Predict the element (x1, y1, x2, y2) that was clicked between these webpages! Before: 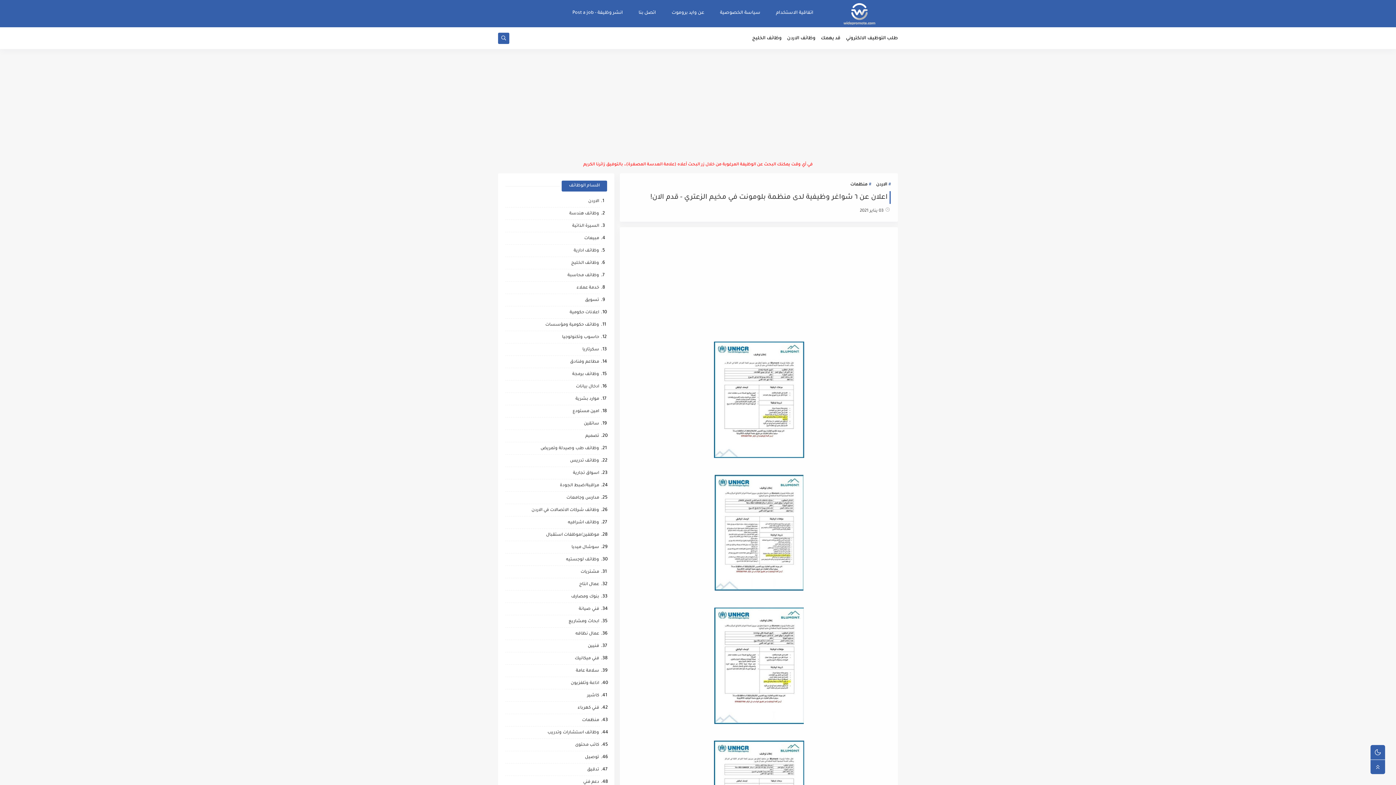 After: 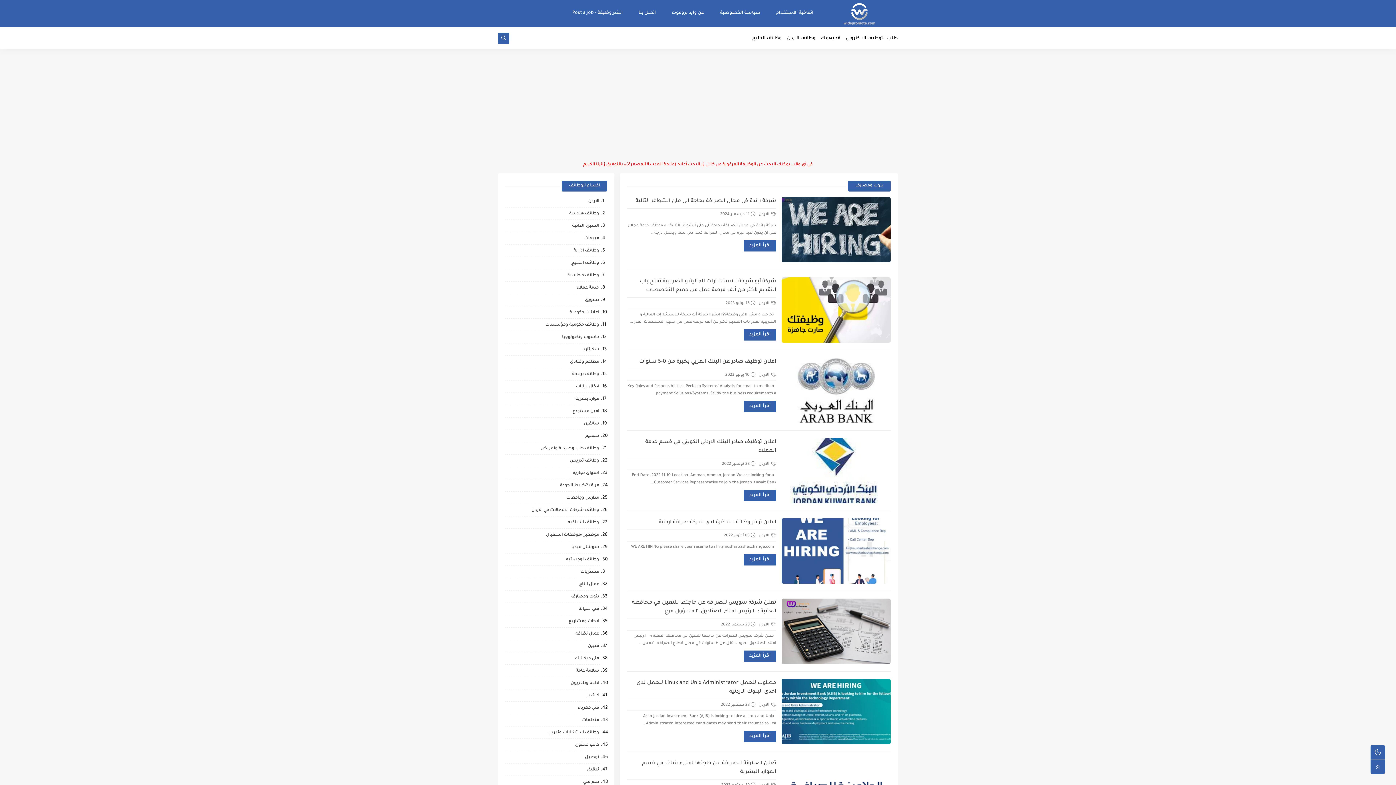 Action: label: بنوك ومصارف bbox: (570, 594, 600, 600)